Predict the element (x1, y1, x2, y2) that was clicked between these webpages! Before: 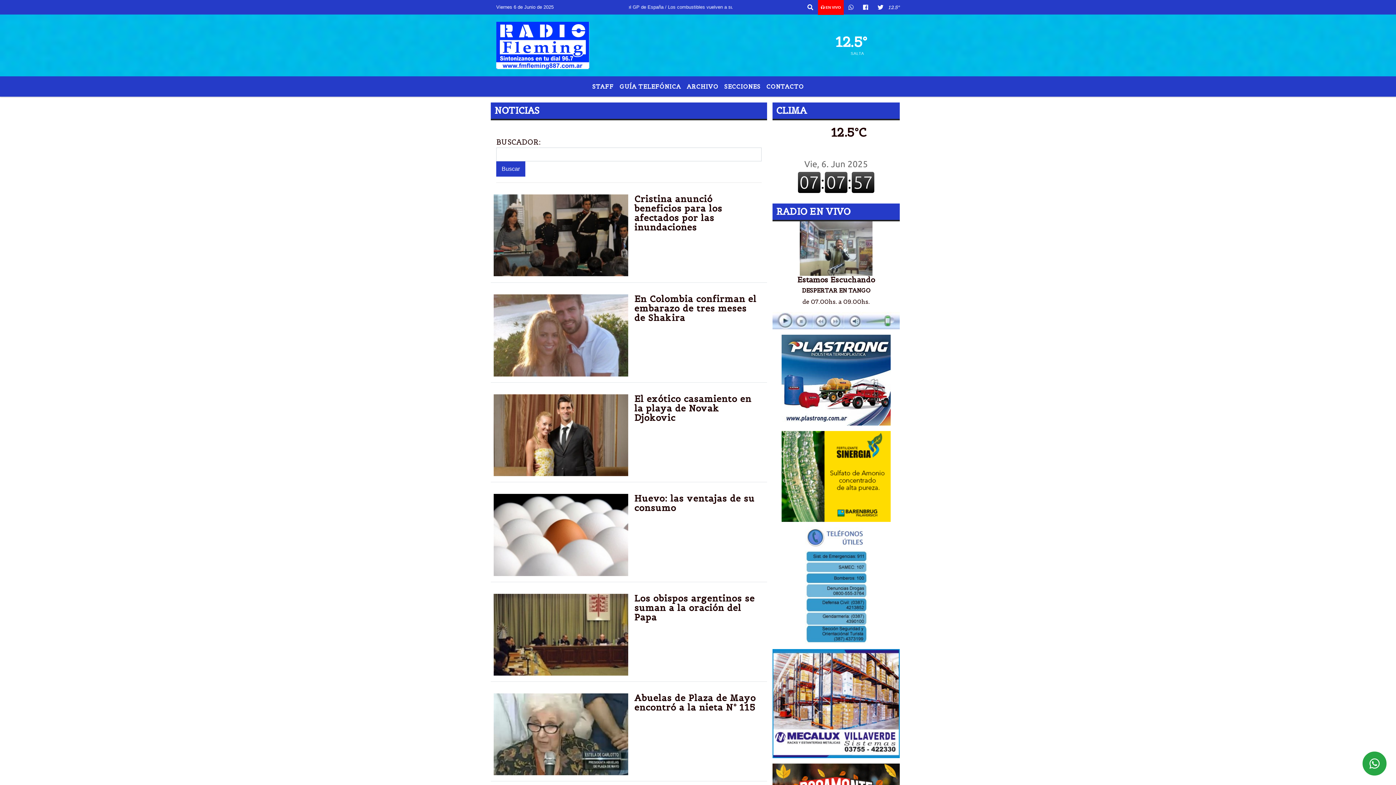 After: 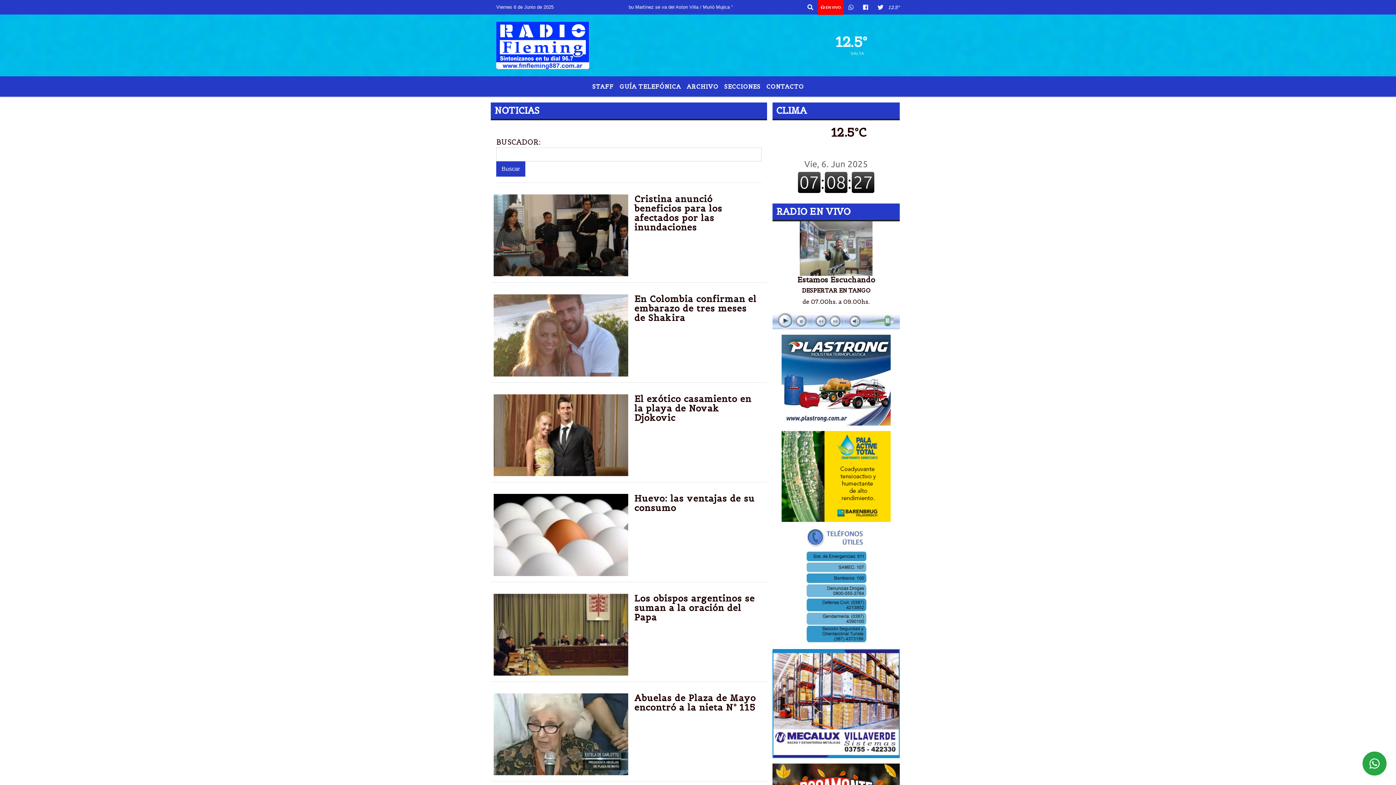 Action: bbox: (800, 245, 872, 251)